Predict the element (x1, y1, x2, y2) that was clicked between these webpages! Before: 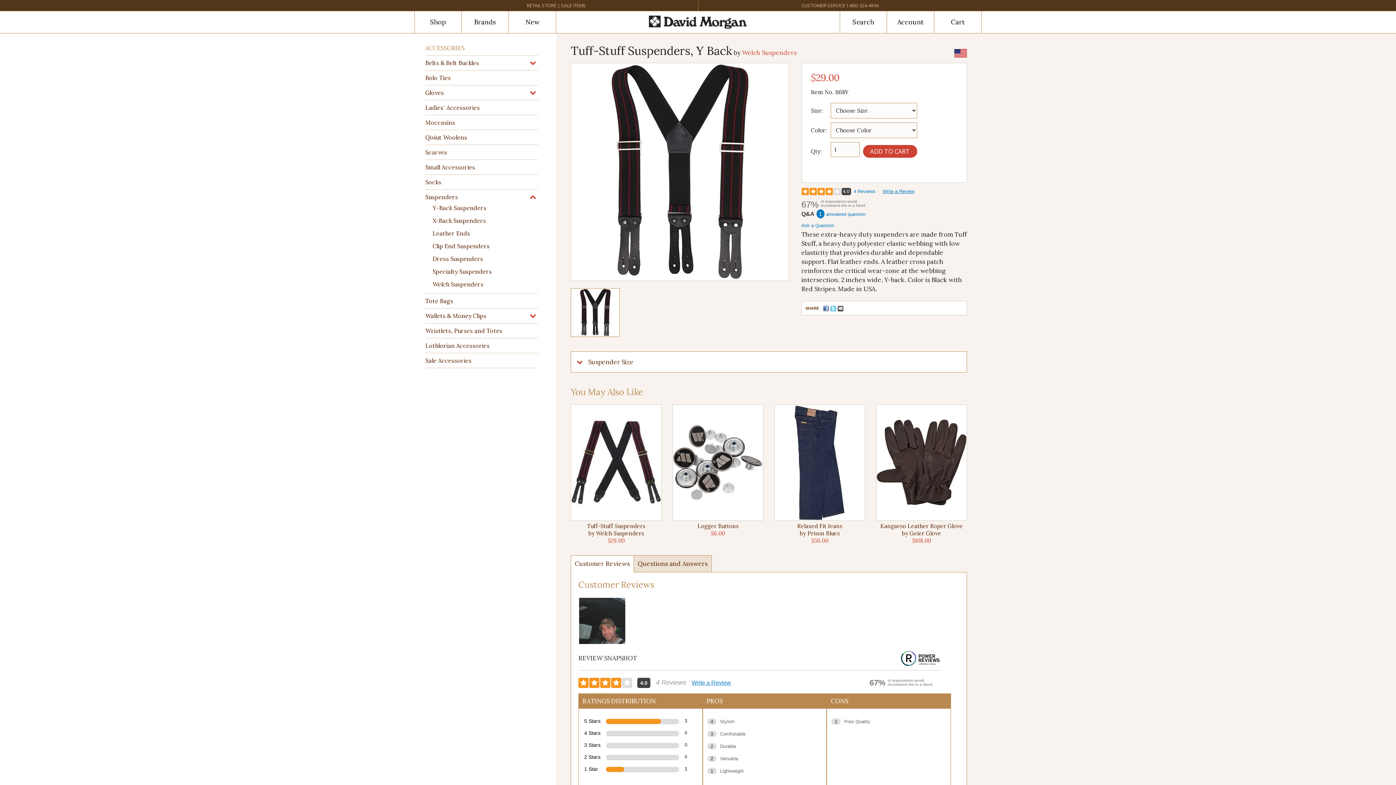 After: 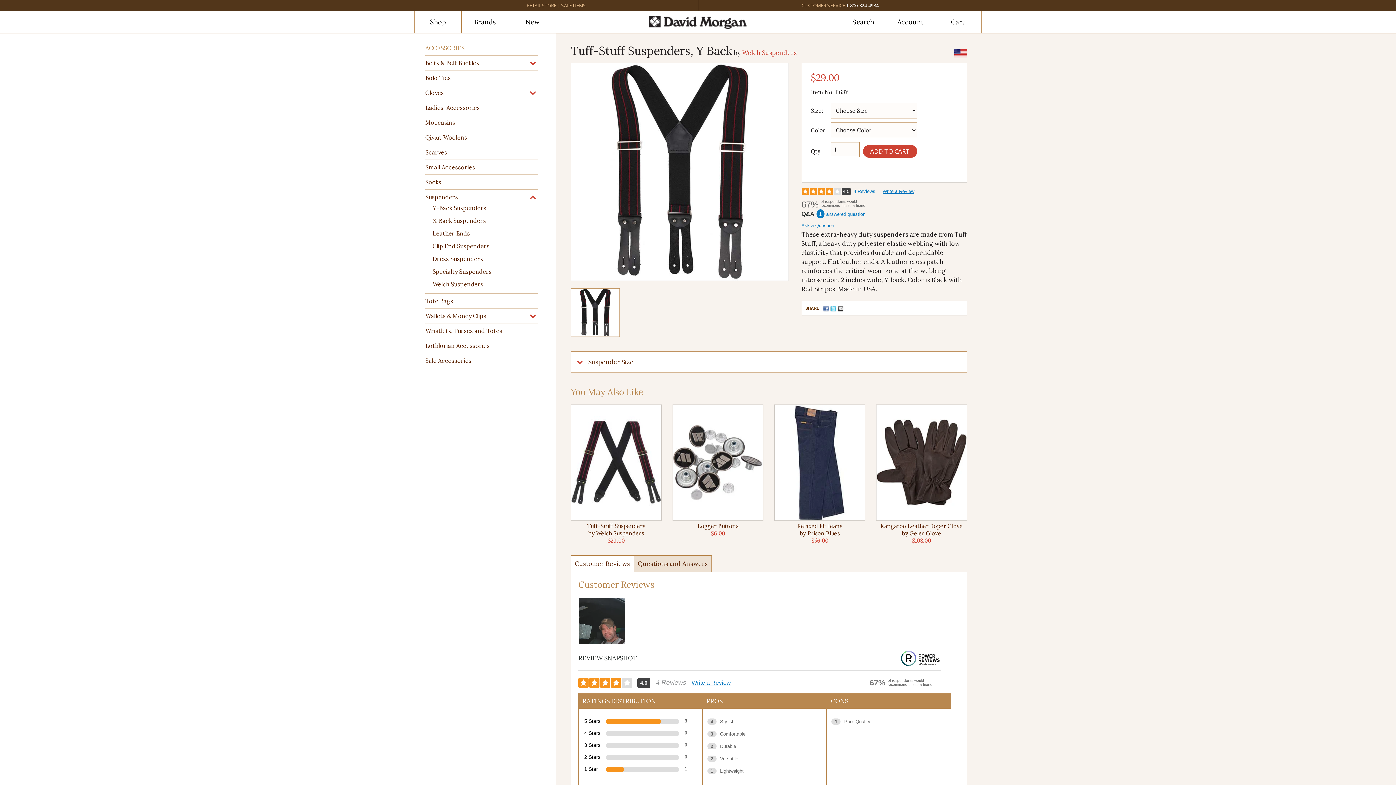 Action: bbox: (846, 2, 878, 8) label: 1-800-324-4934